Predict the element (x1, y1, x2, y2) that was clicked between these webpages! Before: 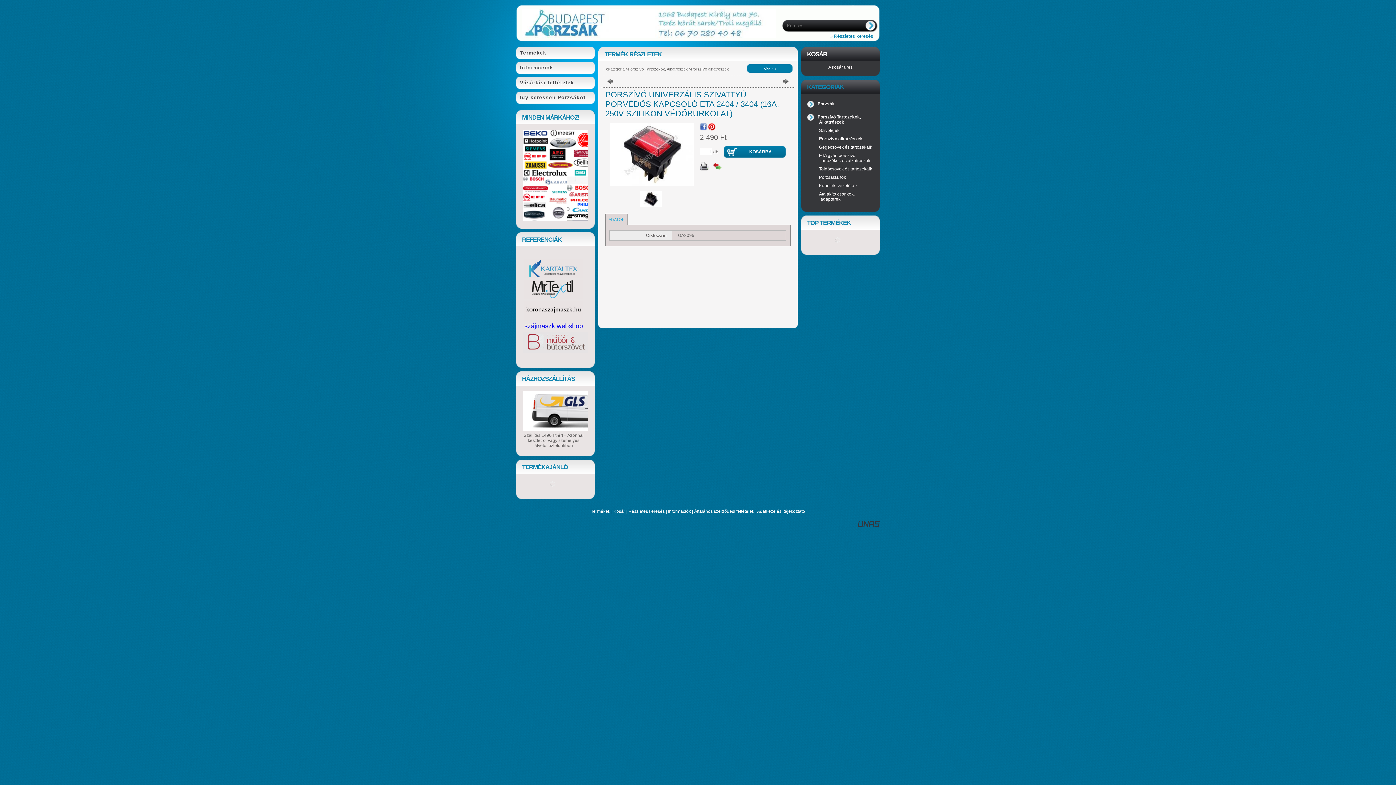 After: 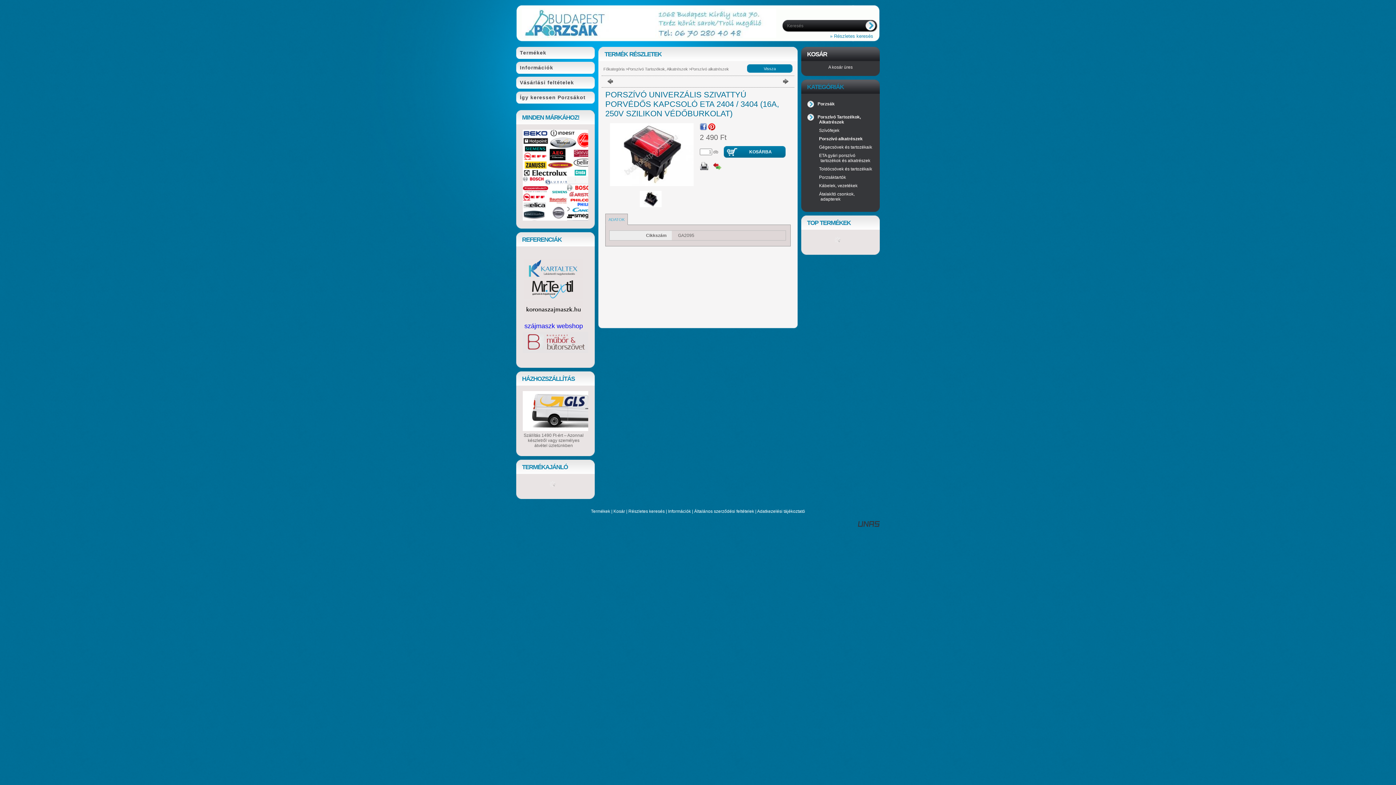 Action: bbox: (524, 316, 583, 321)